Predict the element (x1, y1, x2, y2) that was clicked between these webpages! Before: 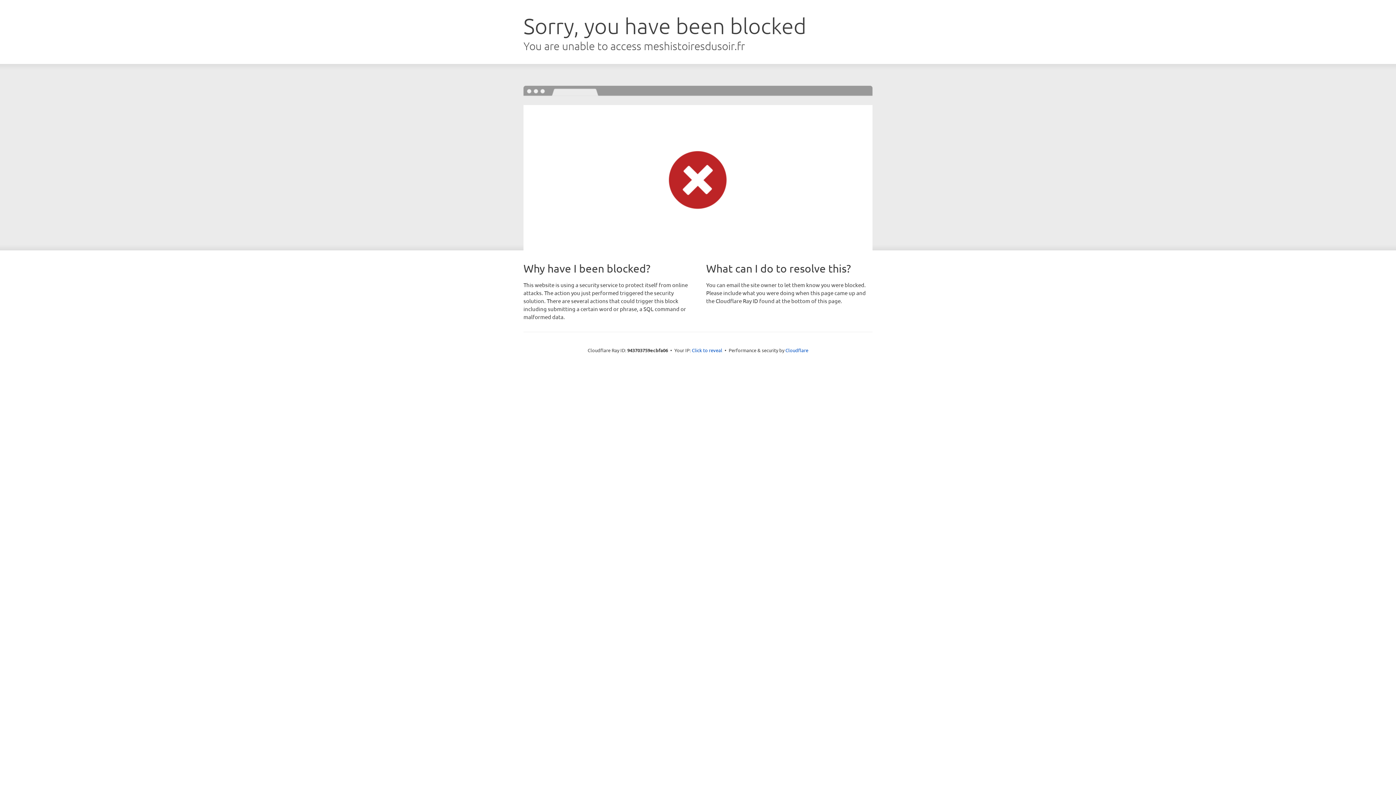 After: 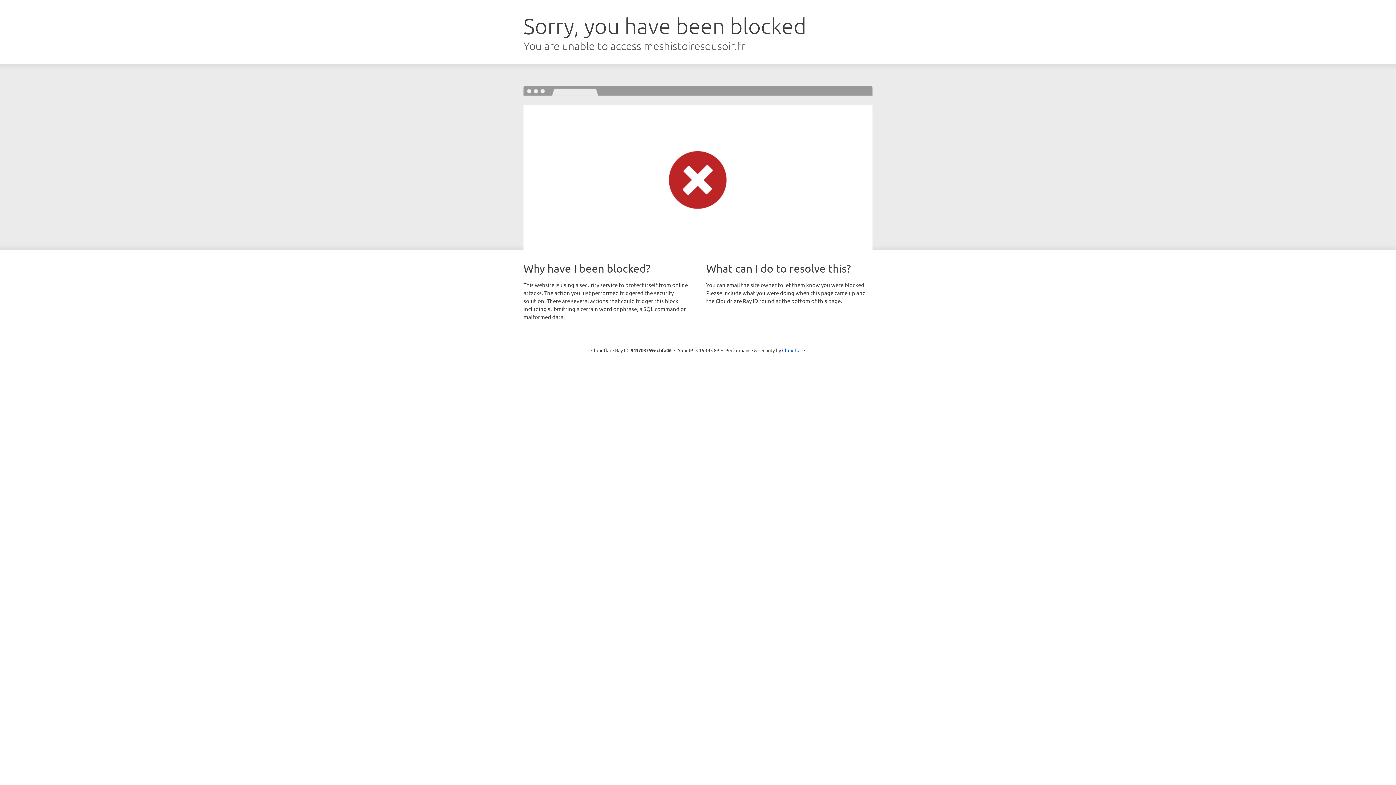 Action: label: Click to reveal bbox: (692, 346, 722, 353)